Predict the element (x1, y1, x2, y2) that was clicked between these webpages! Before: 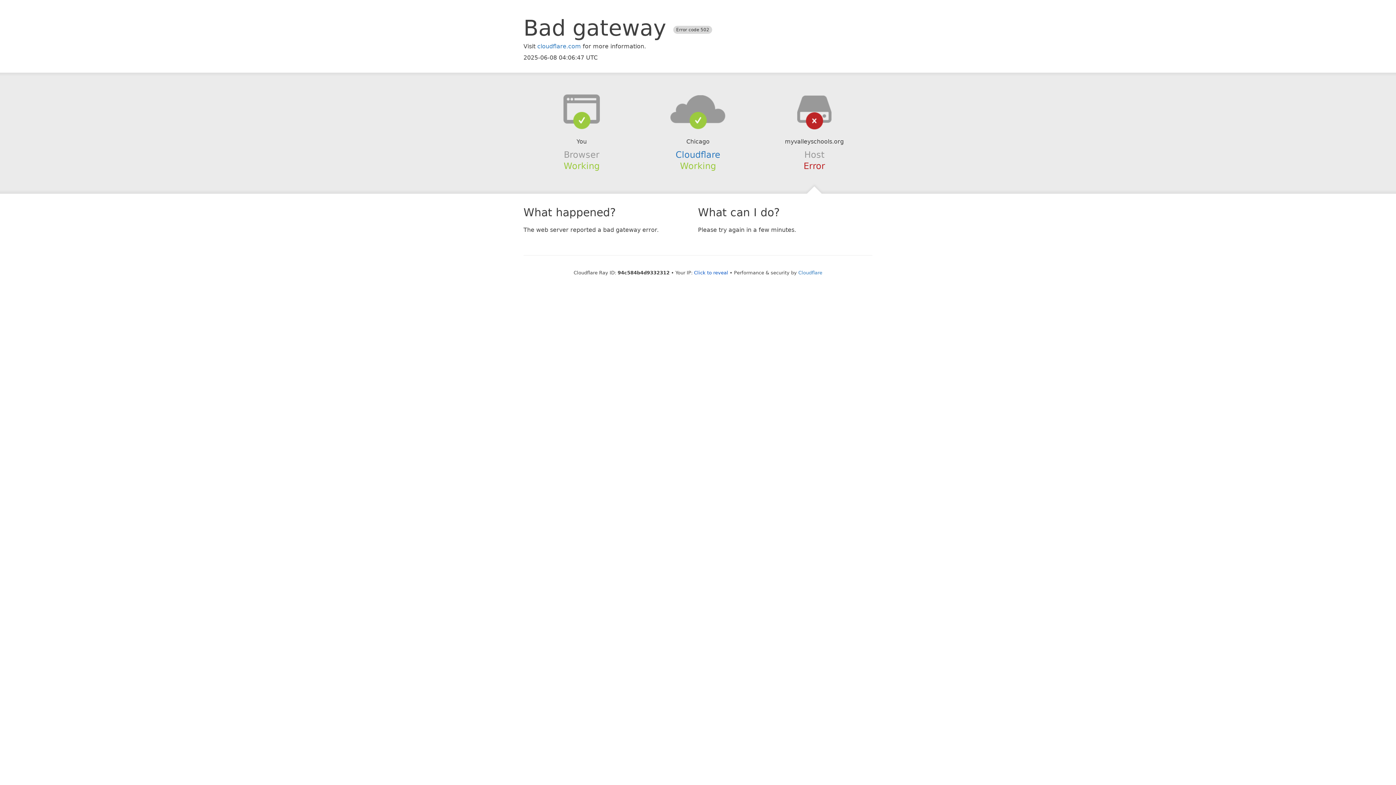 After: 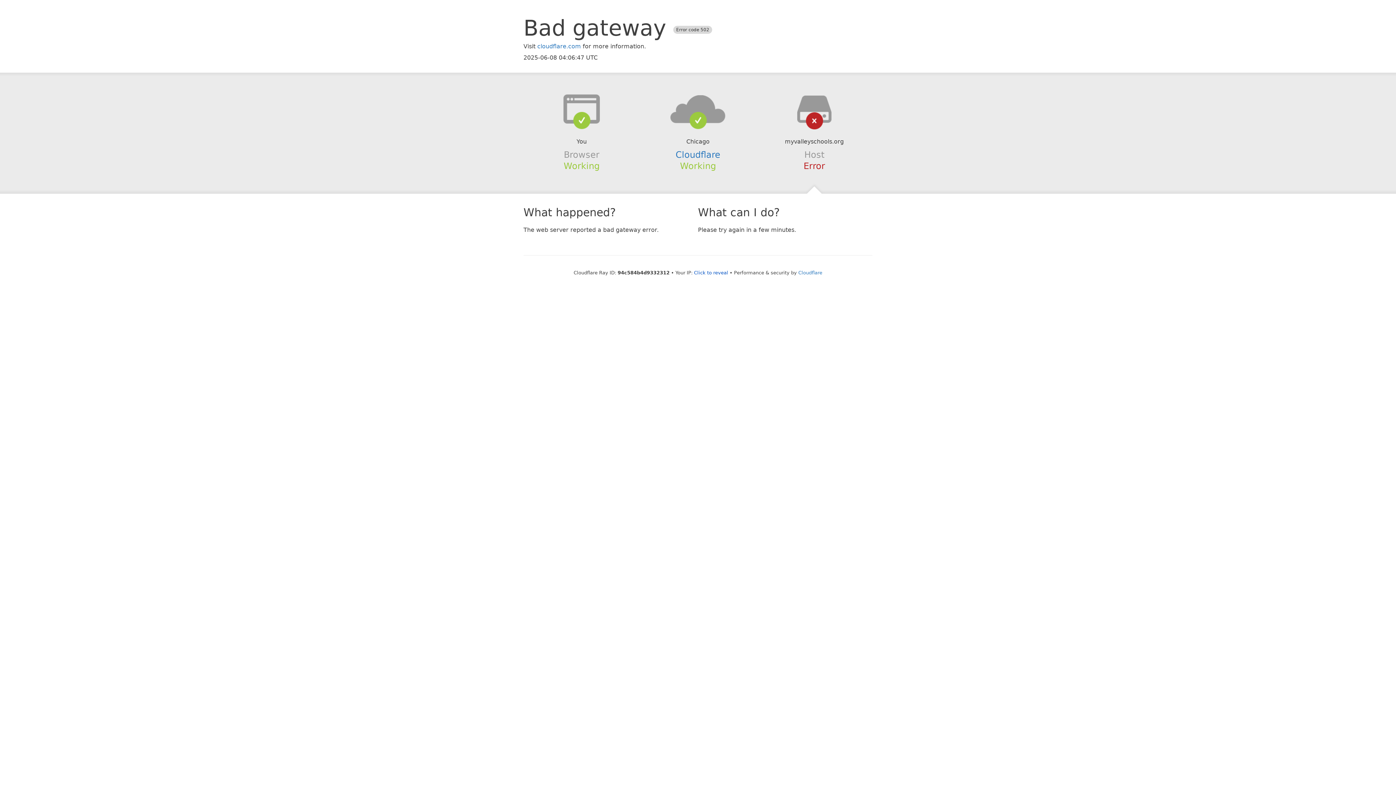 Action: bbox: (639, 94, 756, 123)